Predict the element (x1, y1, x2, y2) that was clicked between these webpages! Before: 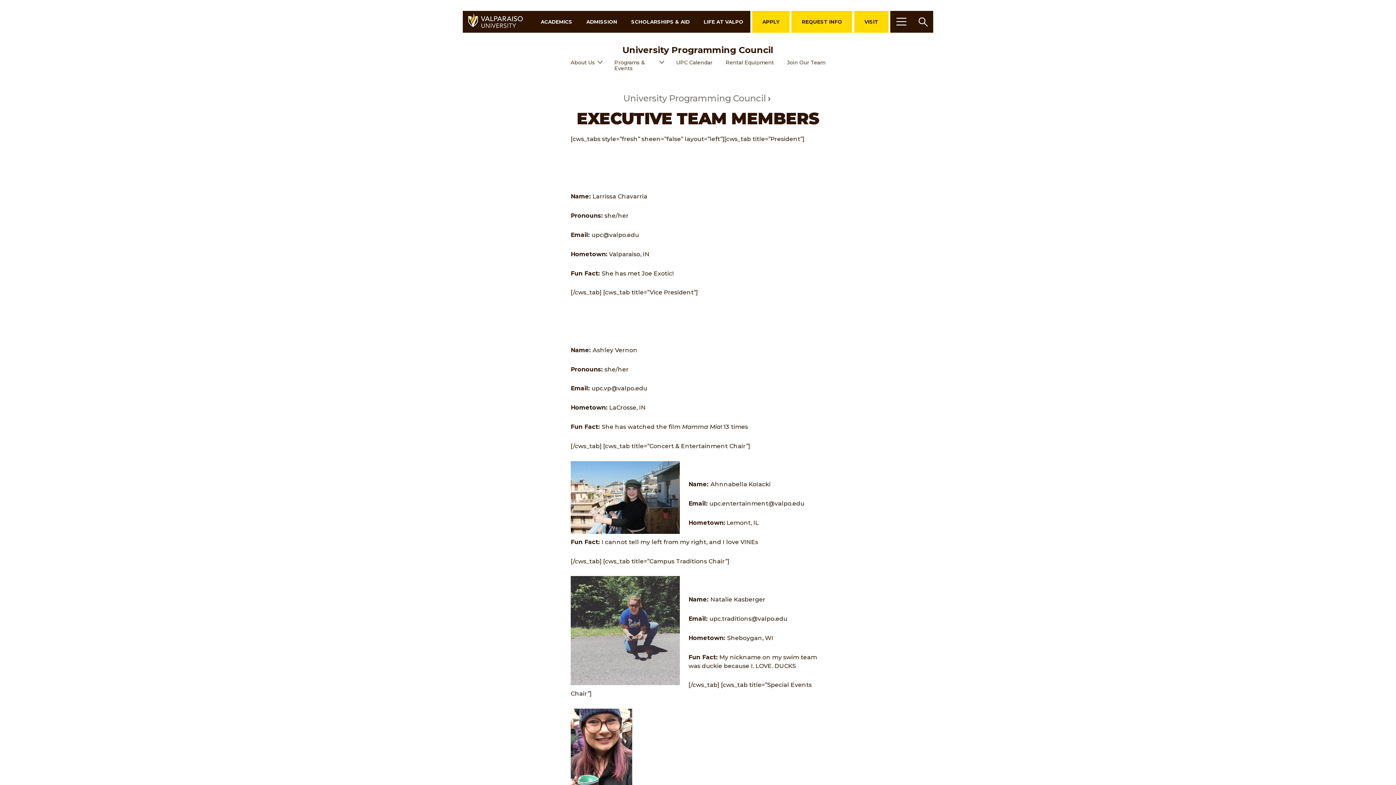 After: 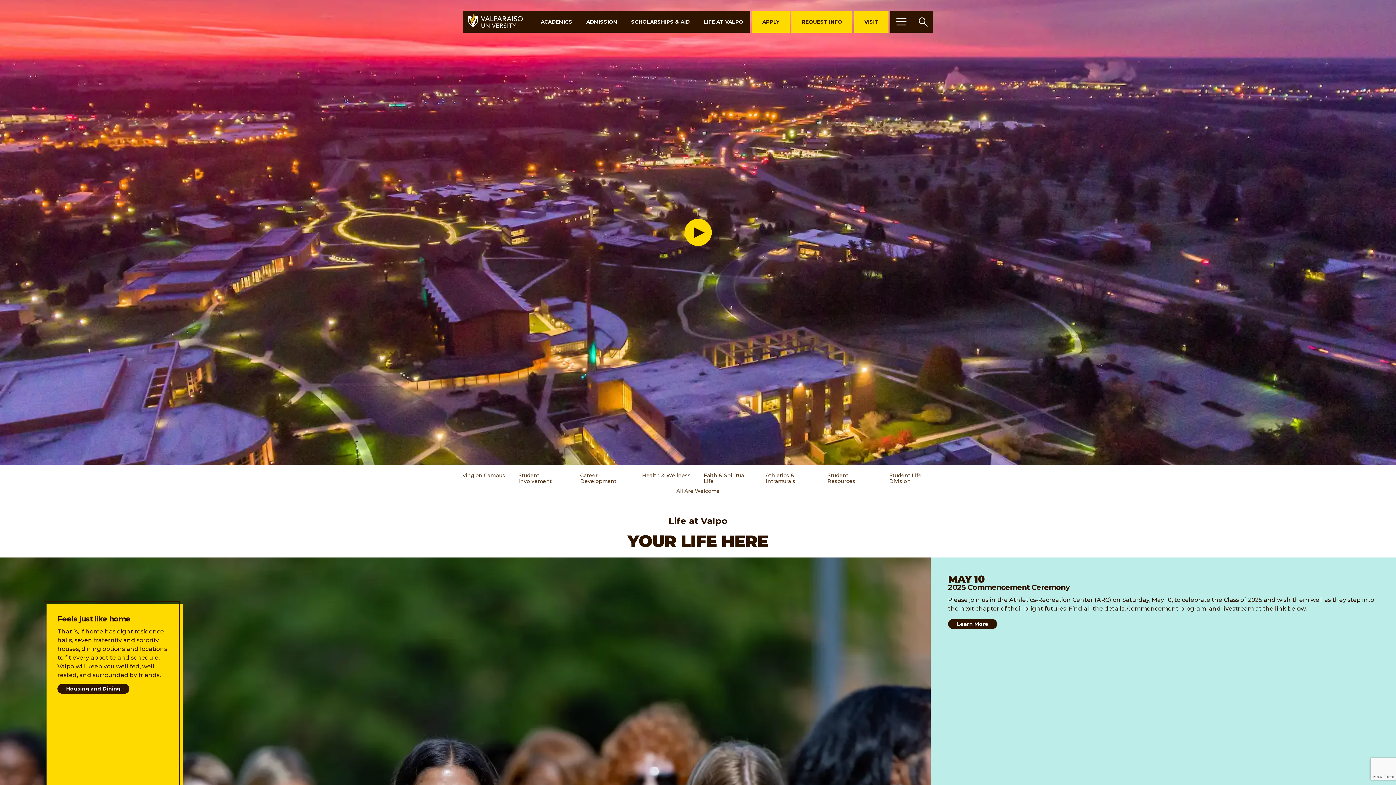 Action: label: LIFE AT VALPO bbox: (696, 10, 750, 32)